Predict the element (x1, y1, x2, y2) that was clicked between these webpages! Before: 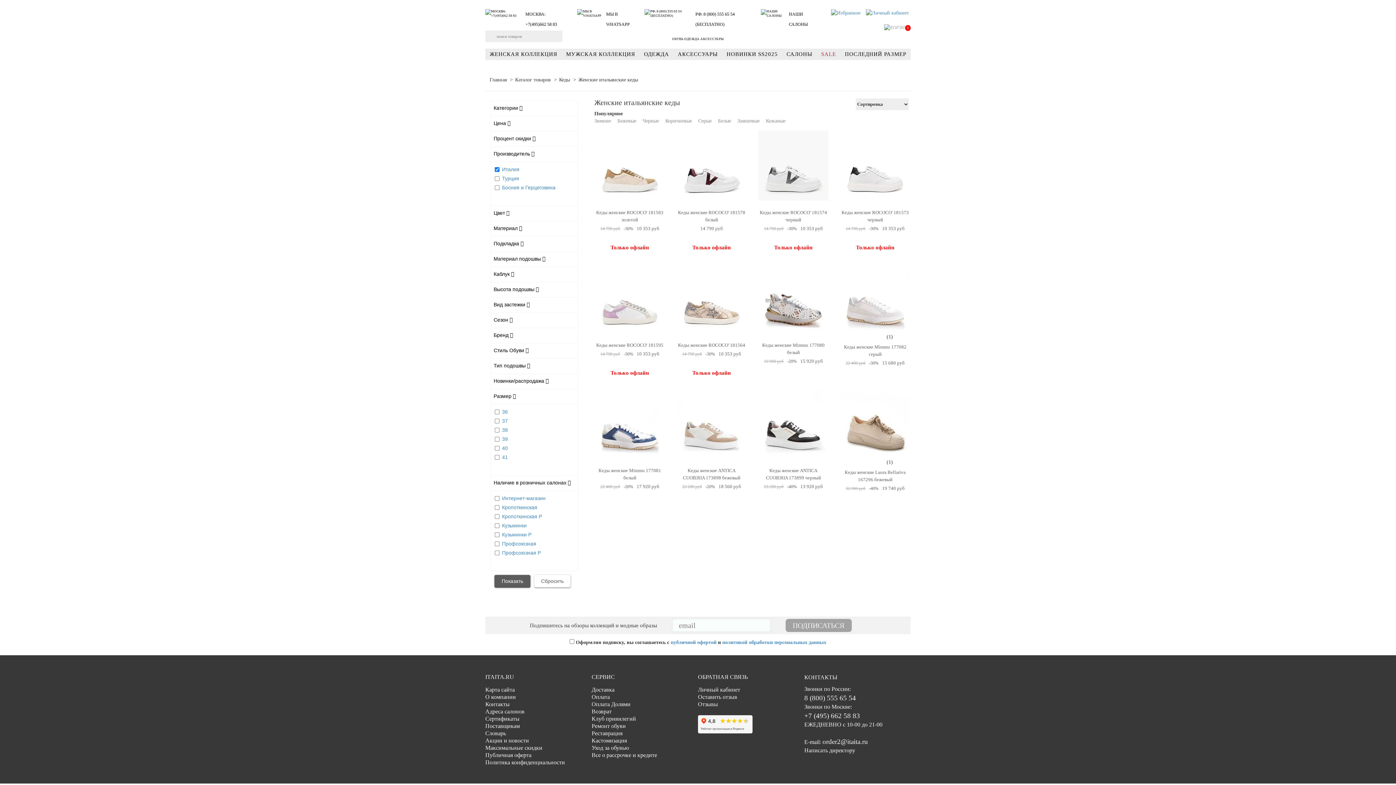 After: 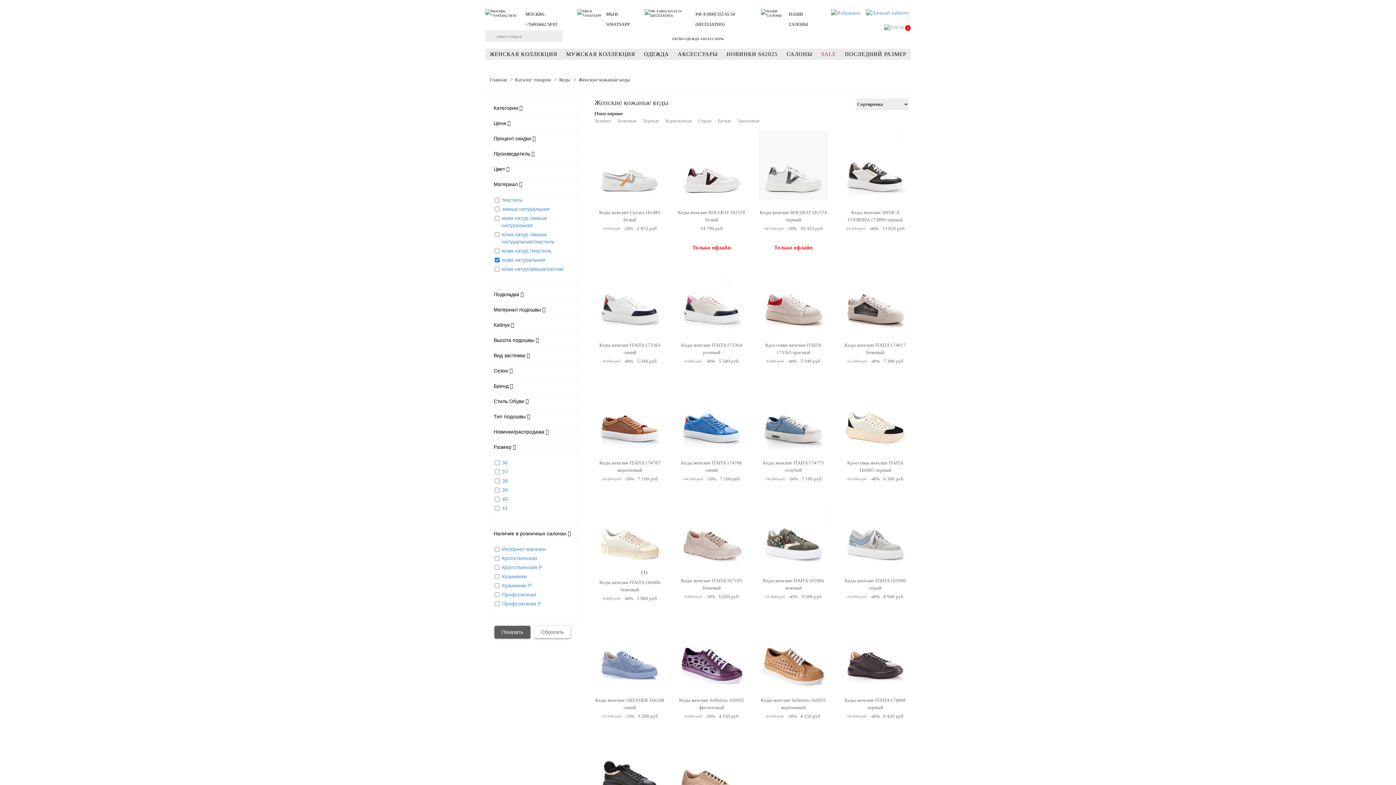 Action: bbox: (766, 117, 785, 124) label: Кожаные